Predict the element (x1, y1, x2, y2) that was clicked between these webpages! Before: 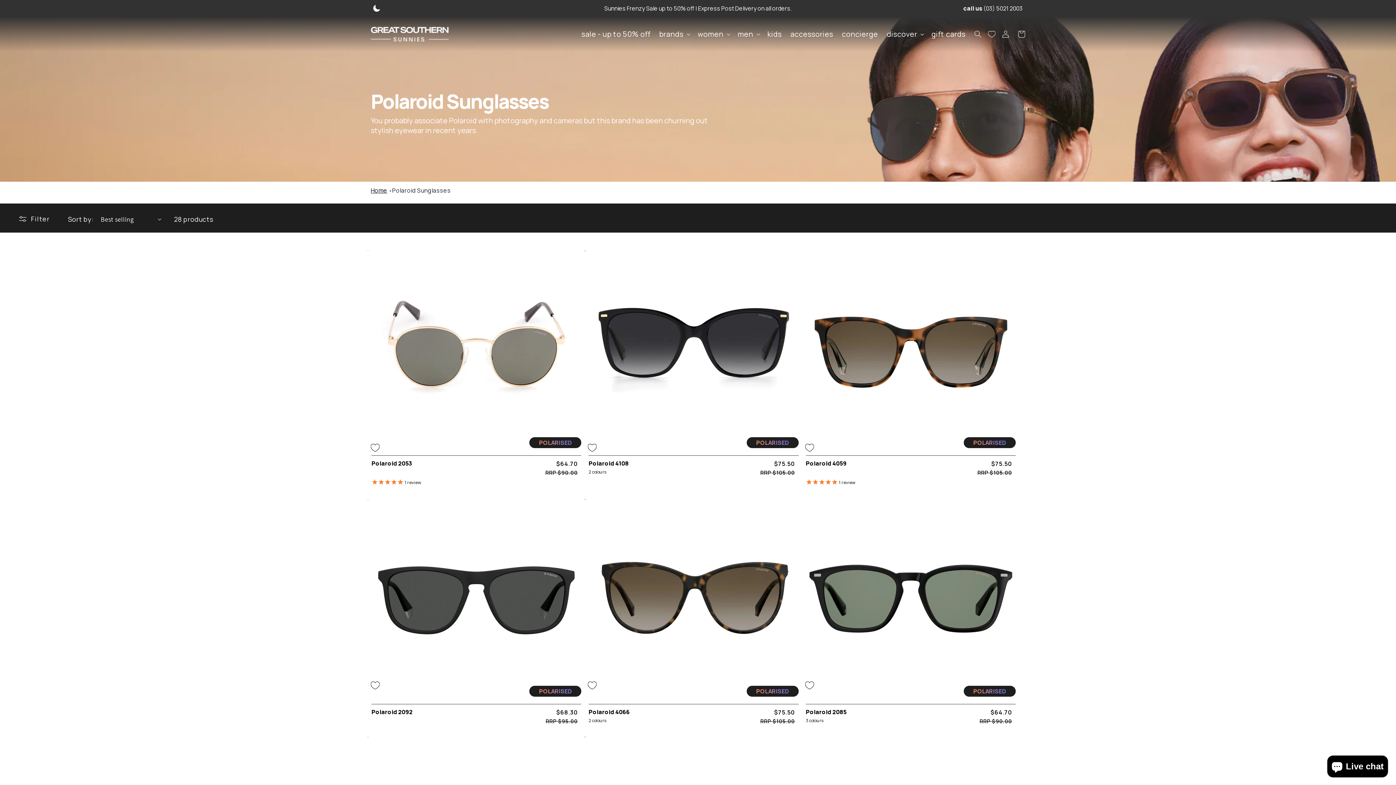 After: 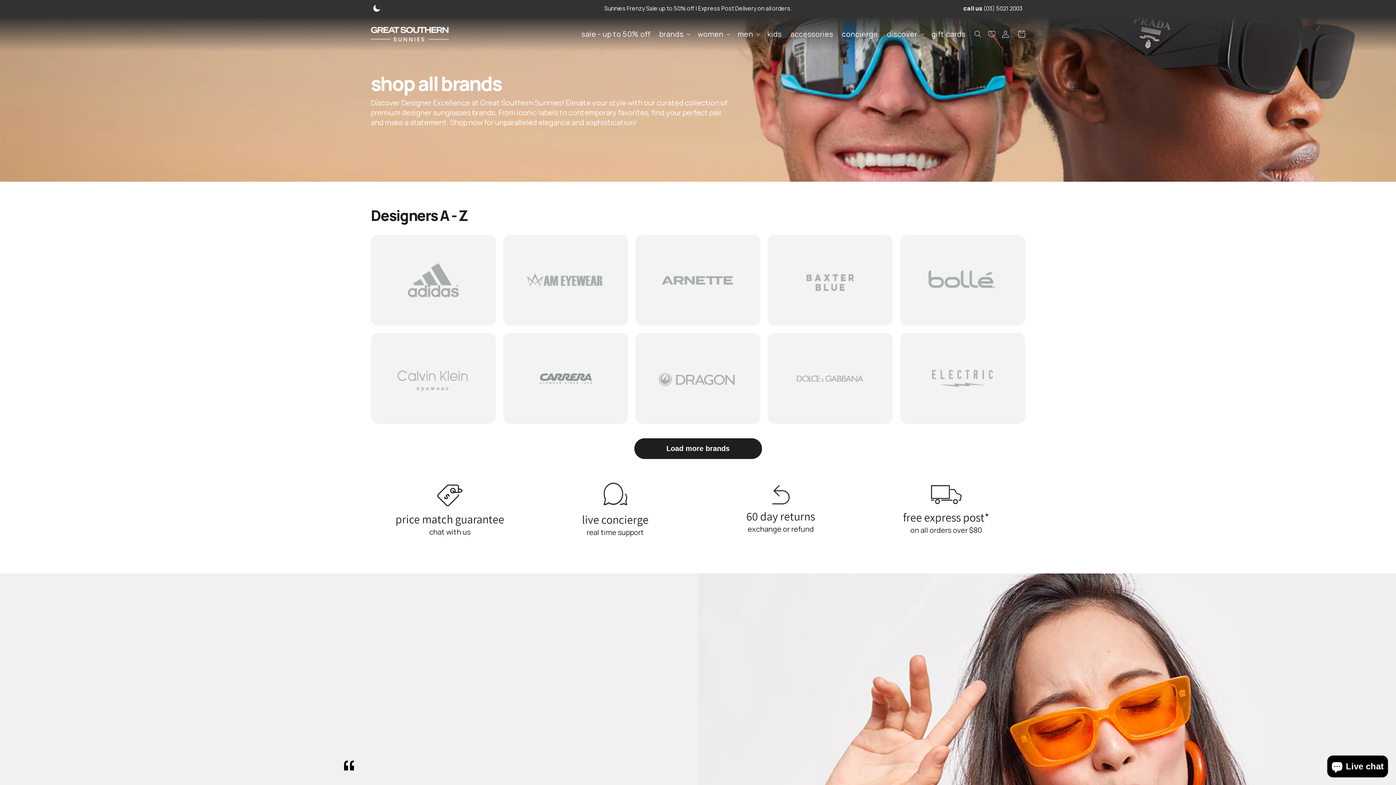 Action: label: brands bbox: (655, 24, 693, 43)